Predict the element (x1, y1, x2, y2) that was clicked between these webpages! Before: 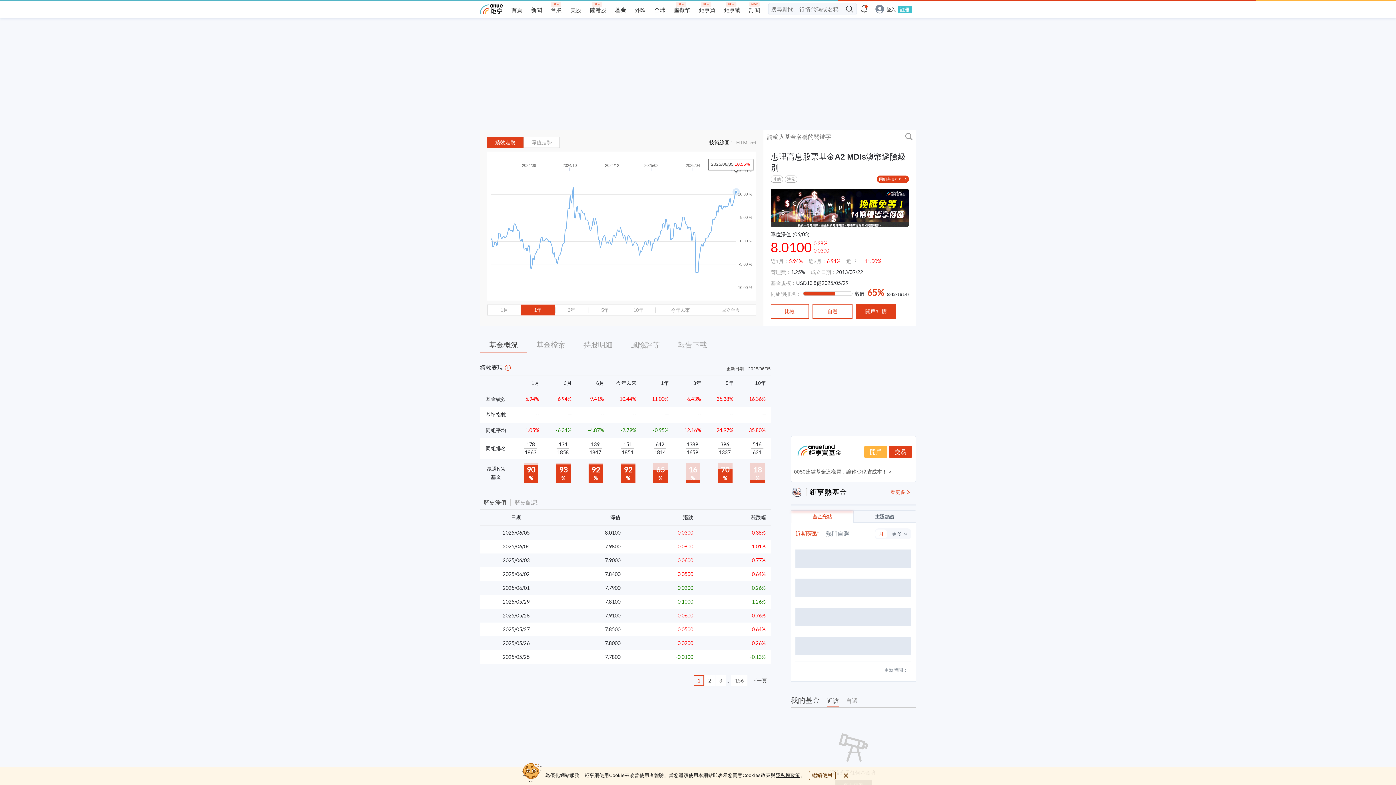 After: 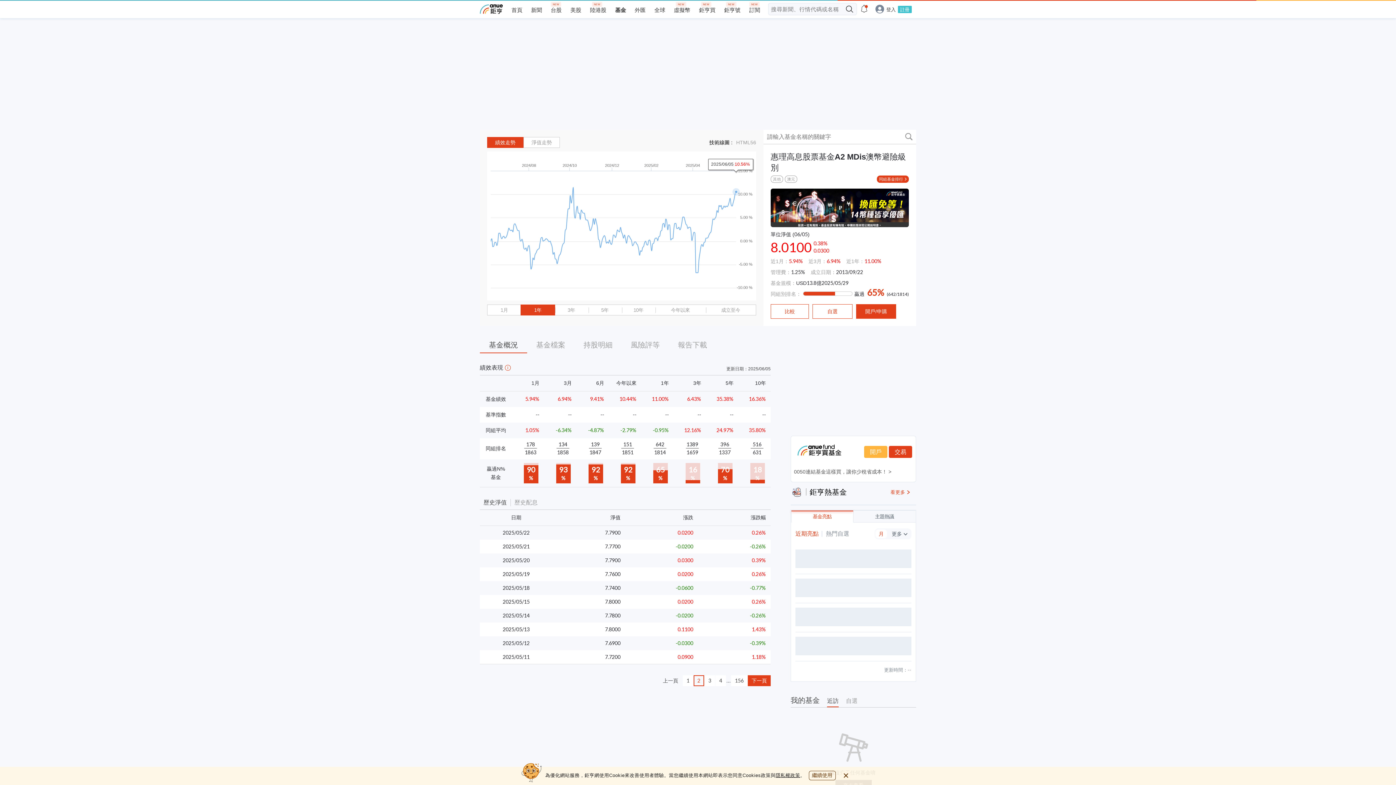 Action: label: 下一頁 bbox: (748, 675, 770, 686)